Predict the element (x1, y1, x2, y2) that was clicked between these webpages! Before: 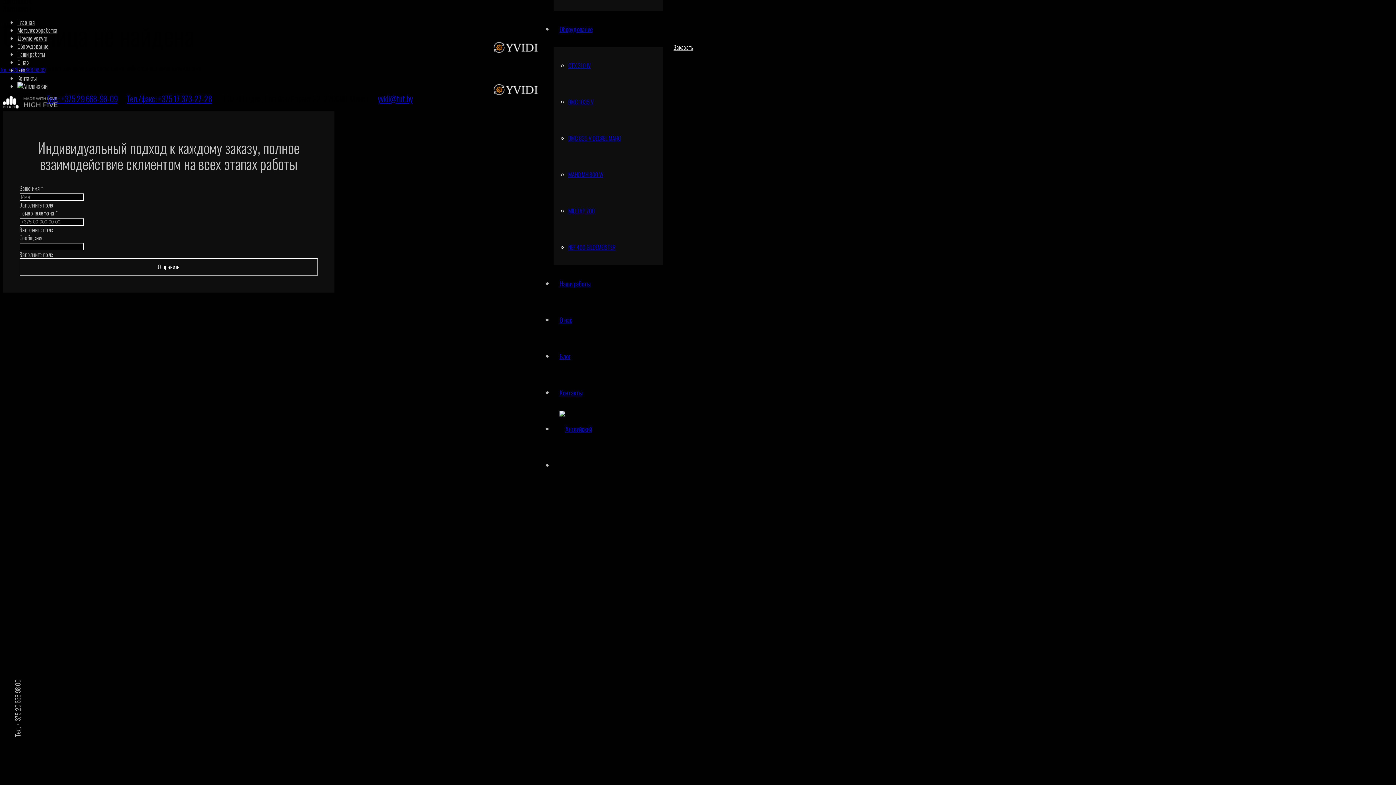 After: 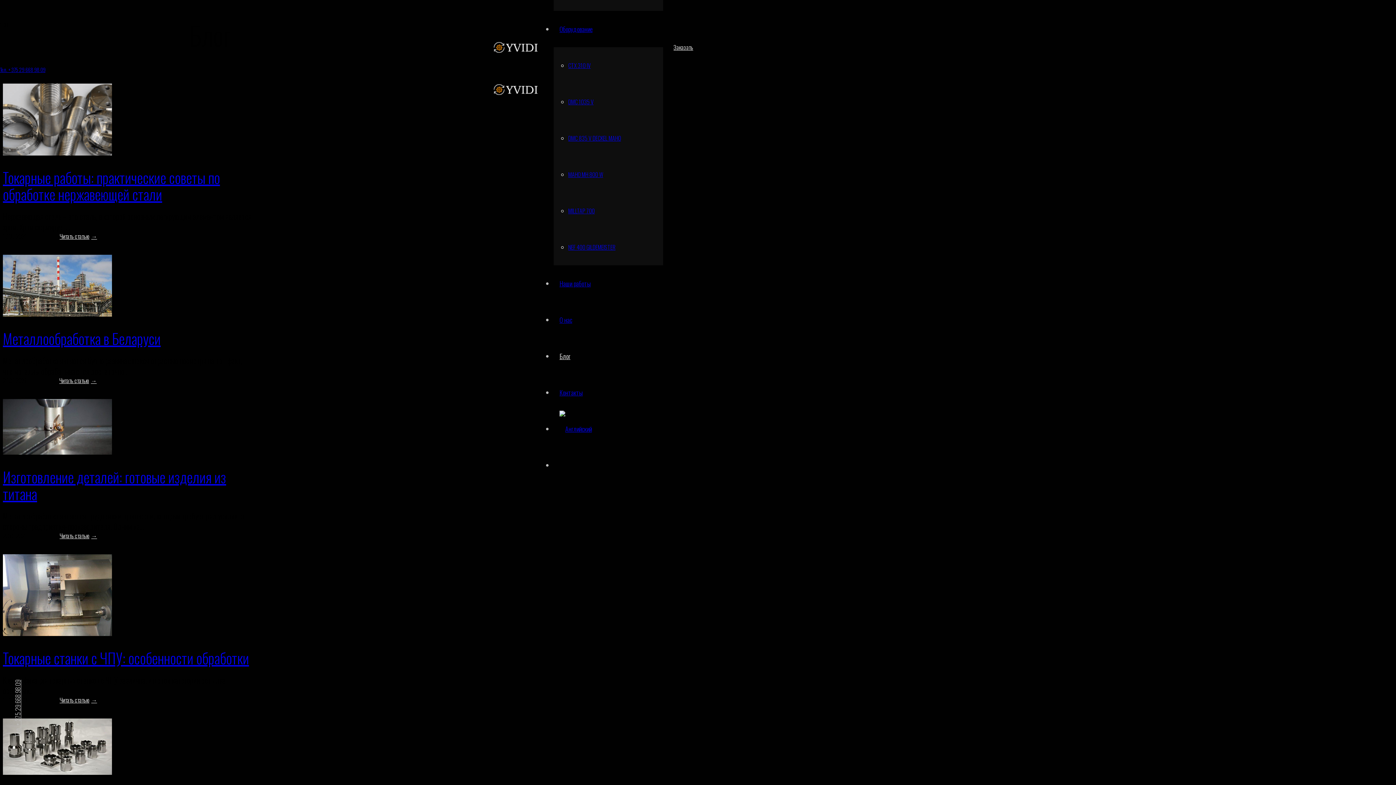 Action: bbox: (553, 351, 576, 361) label: Блог